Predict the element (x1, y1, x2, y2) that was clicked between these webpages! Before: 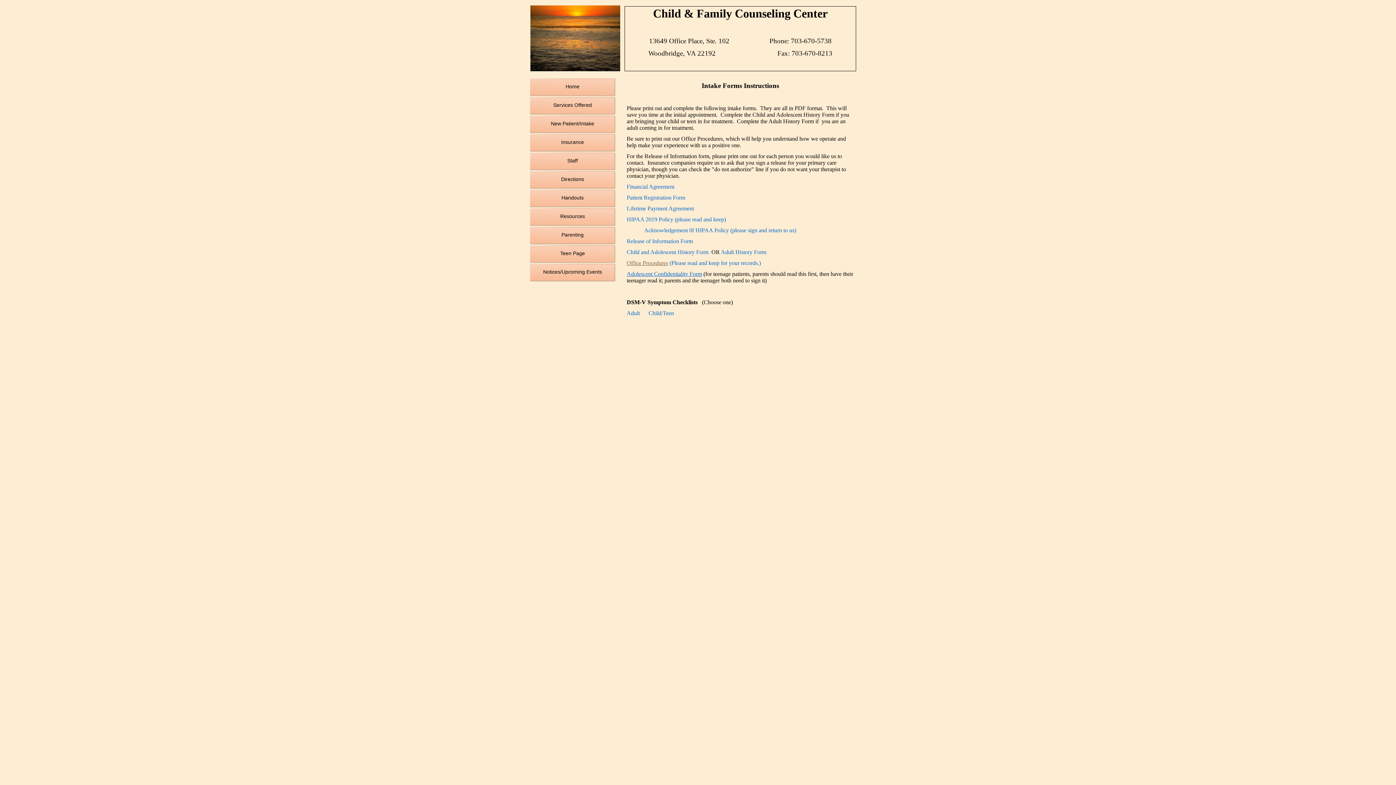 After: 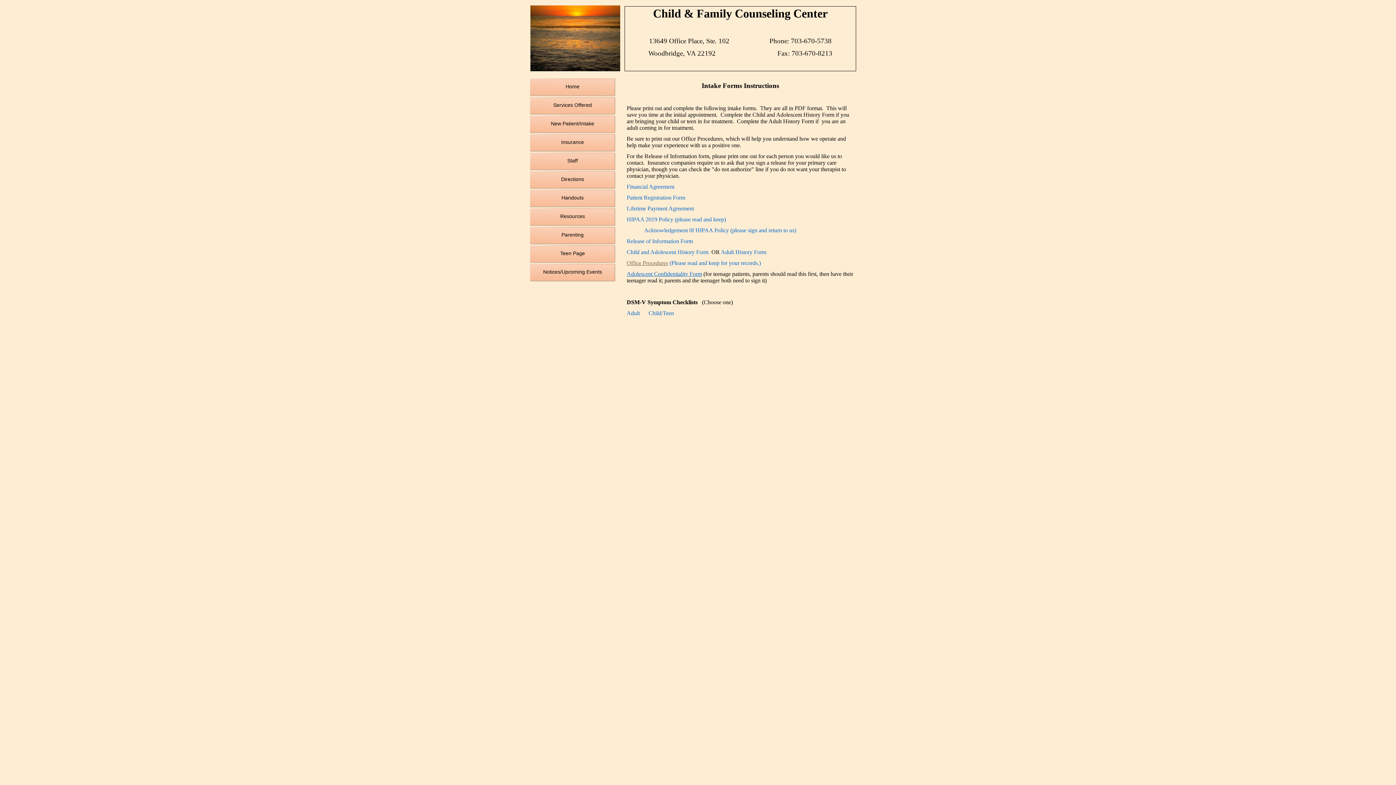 Action: bbox: (644, 227, 729, 233) label: Acknowledgement 0f HIPAA Policy